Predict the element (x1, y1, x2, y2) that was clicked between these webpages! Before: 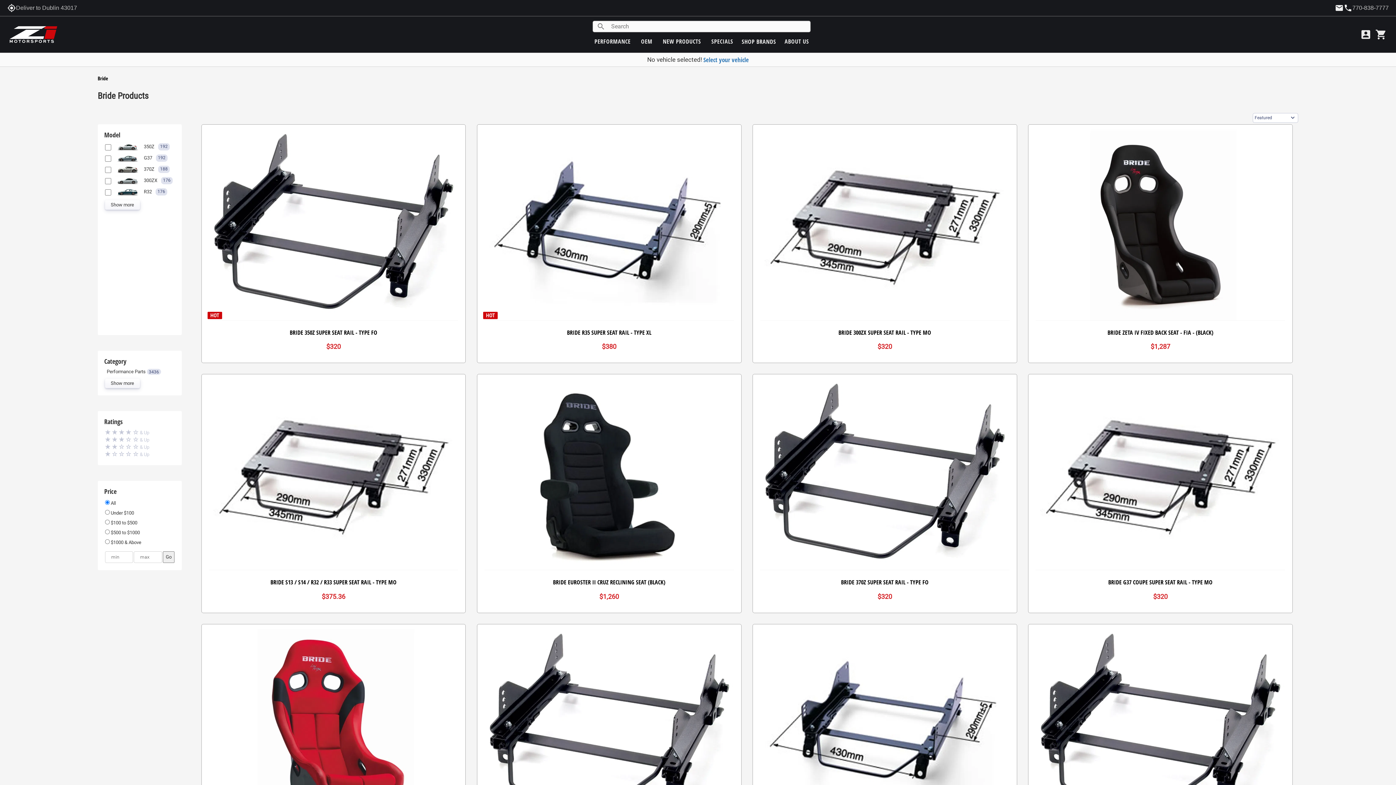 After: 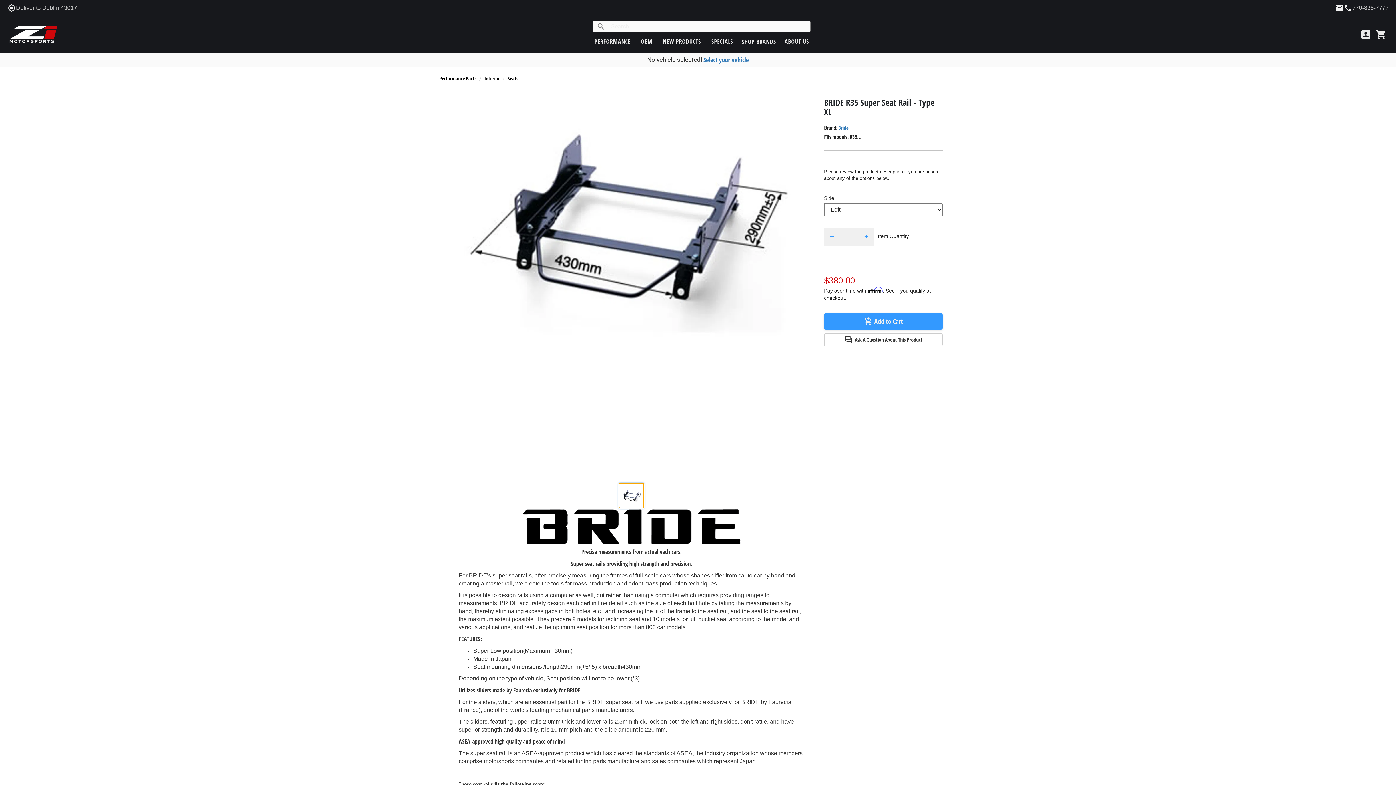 Action: bbox: (476, 124, 741, 363)